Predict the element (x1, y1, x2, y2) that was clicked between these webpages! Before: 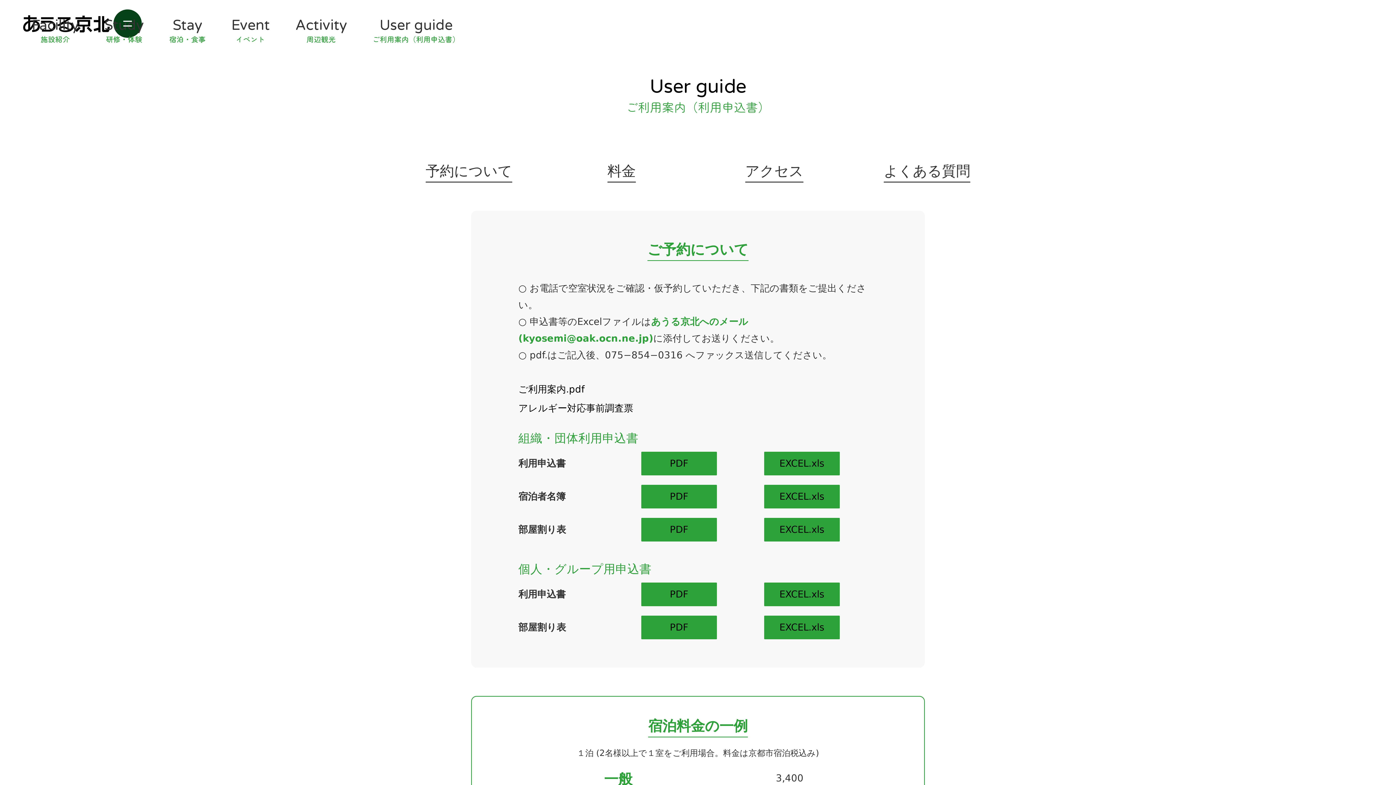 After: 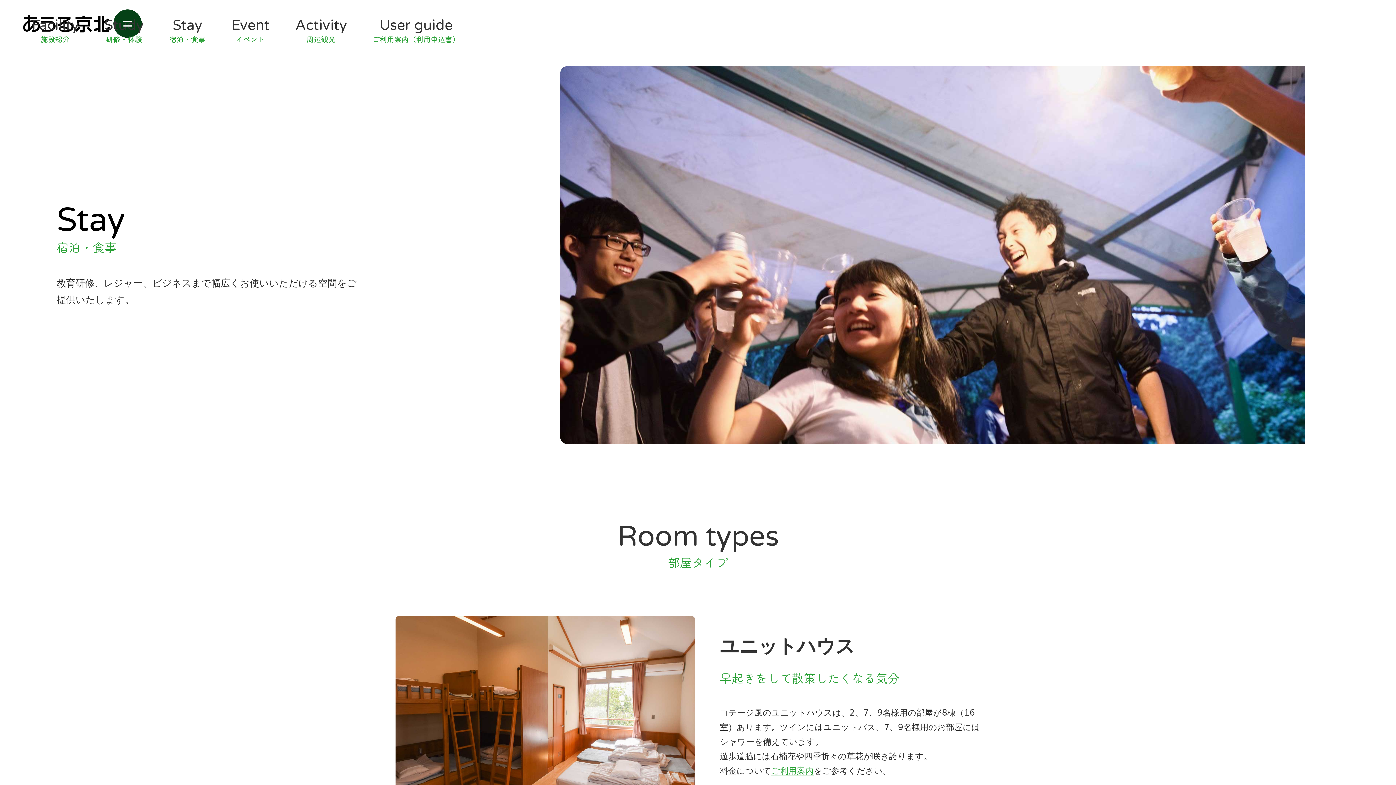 Action: bbox: (169, 17, 205, 44) label: Stay
宿泊・食事